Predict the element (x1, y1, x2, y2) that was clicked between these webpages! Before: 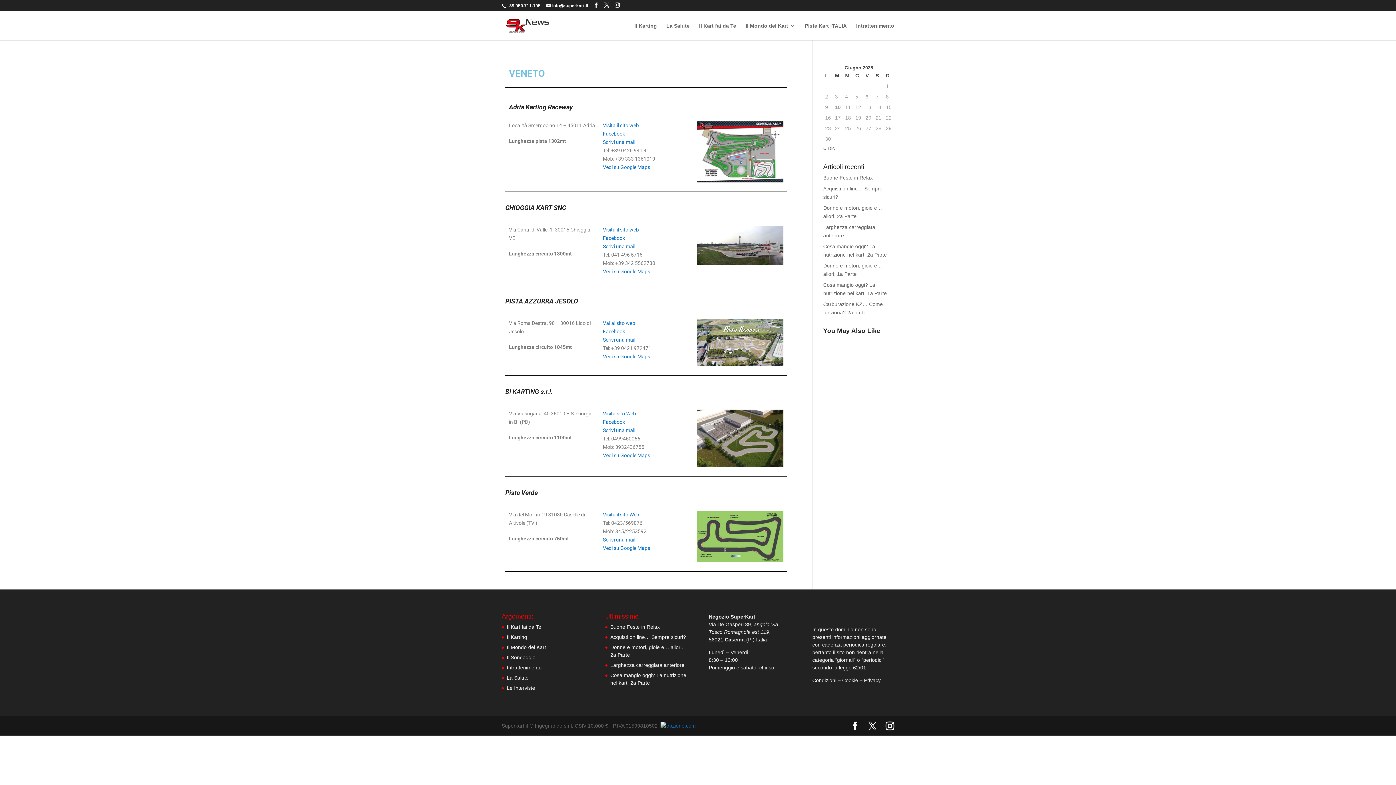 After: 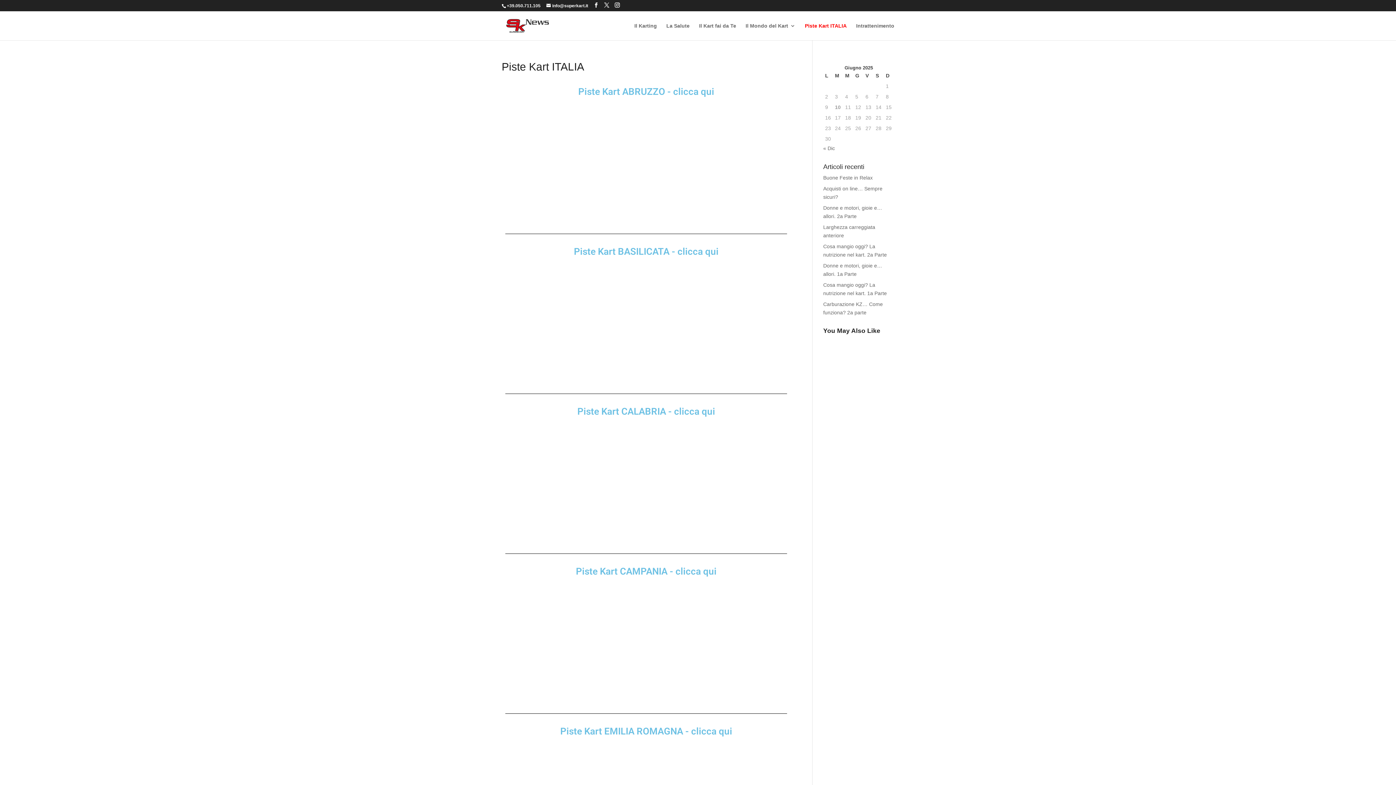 Action: bbox: (805, 23, 846, 40) label: Piste Kart ITALIA